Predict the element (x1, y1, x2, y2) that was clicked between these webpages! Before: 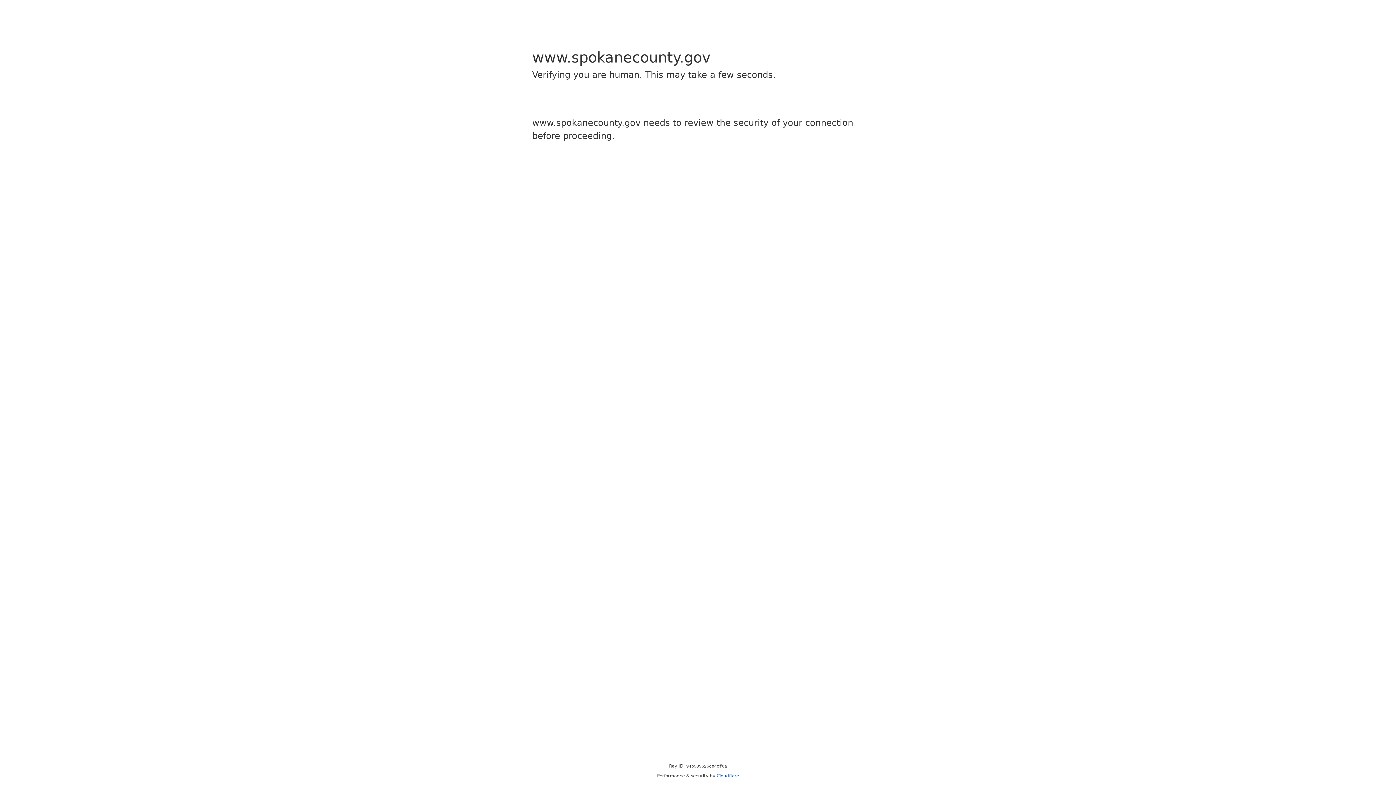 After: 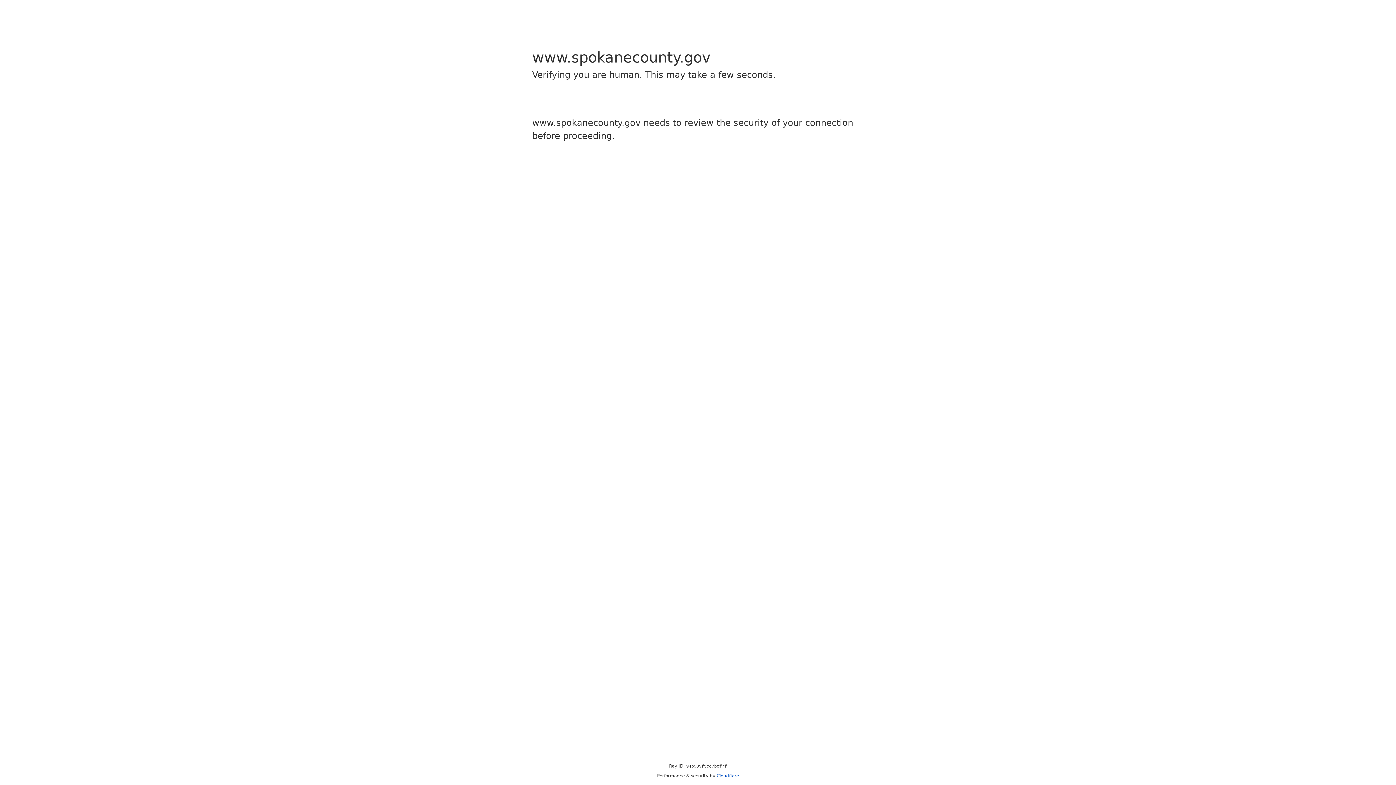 Action: bbox: (716, 773, 739, 778) label: Cloudflare